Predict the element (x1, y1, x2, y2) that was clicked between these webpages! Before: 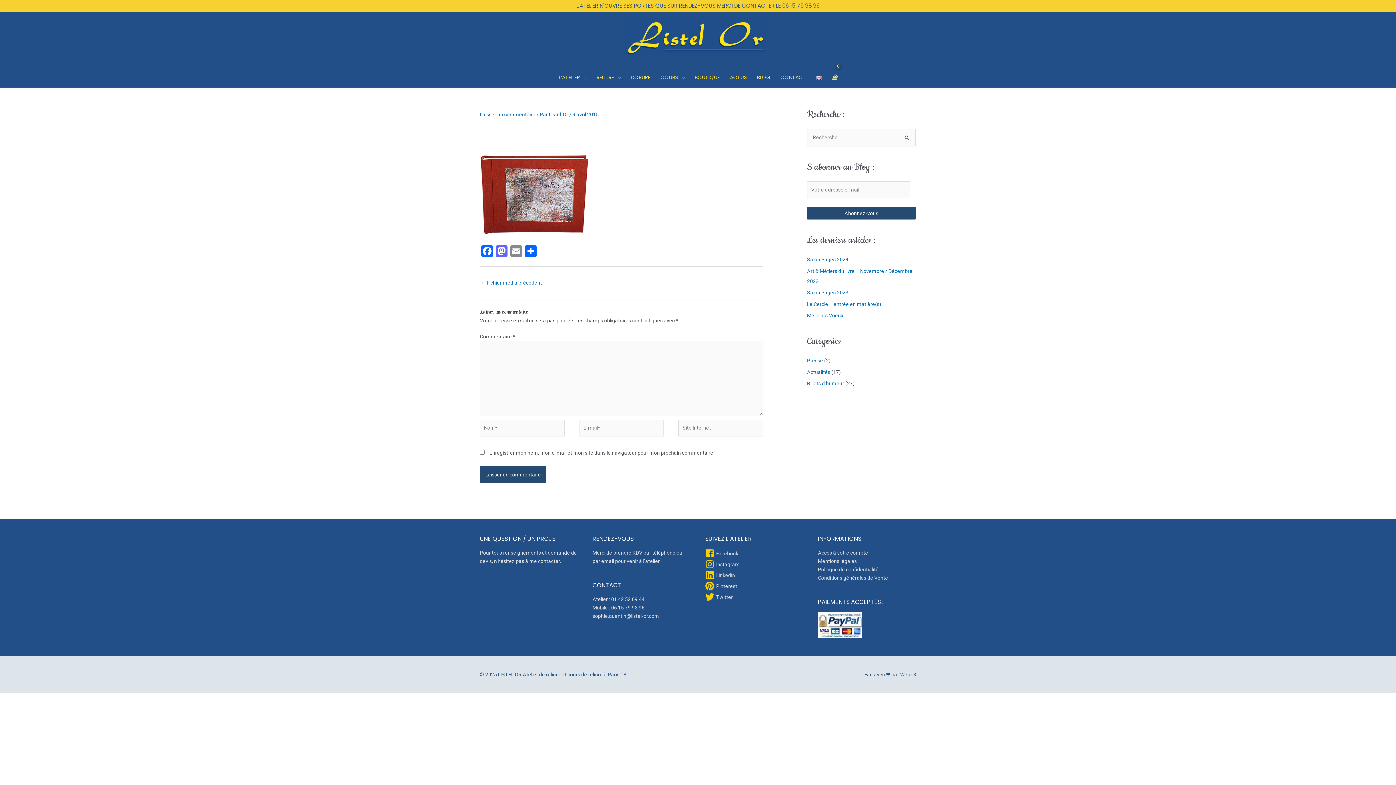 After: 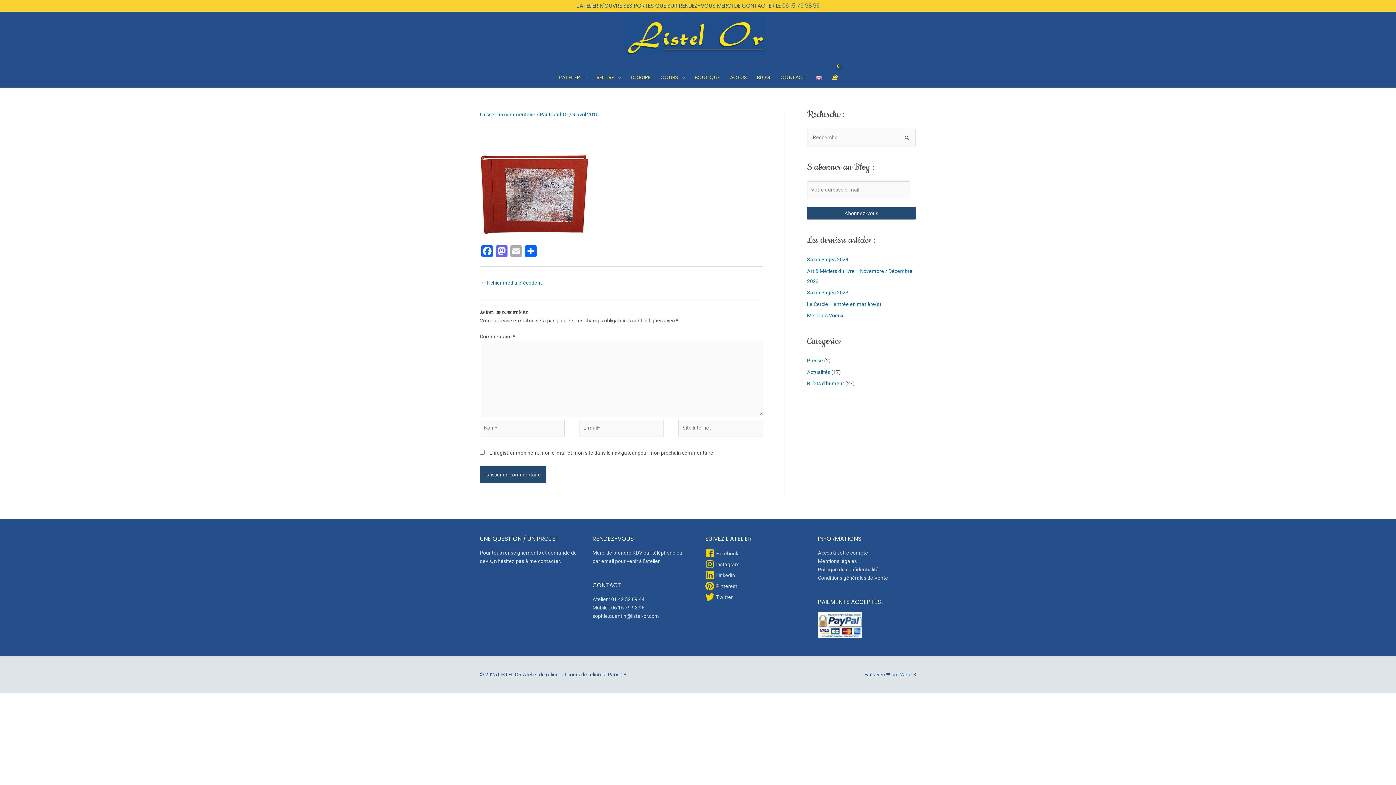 Action: bbox: (509, 245, 523, 259) label: Email